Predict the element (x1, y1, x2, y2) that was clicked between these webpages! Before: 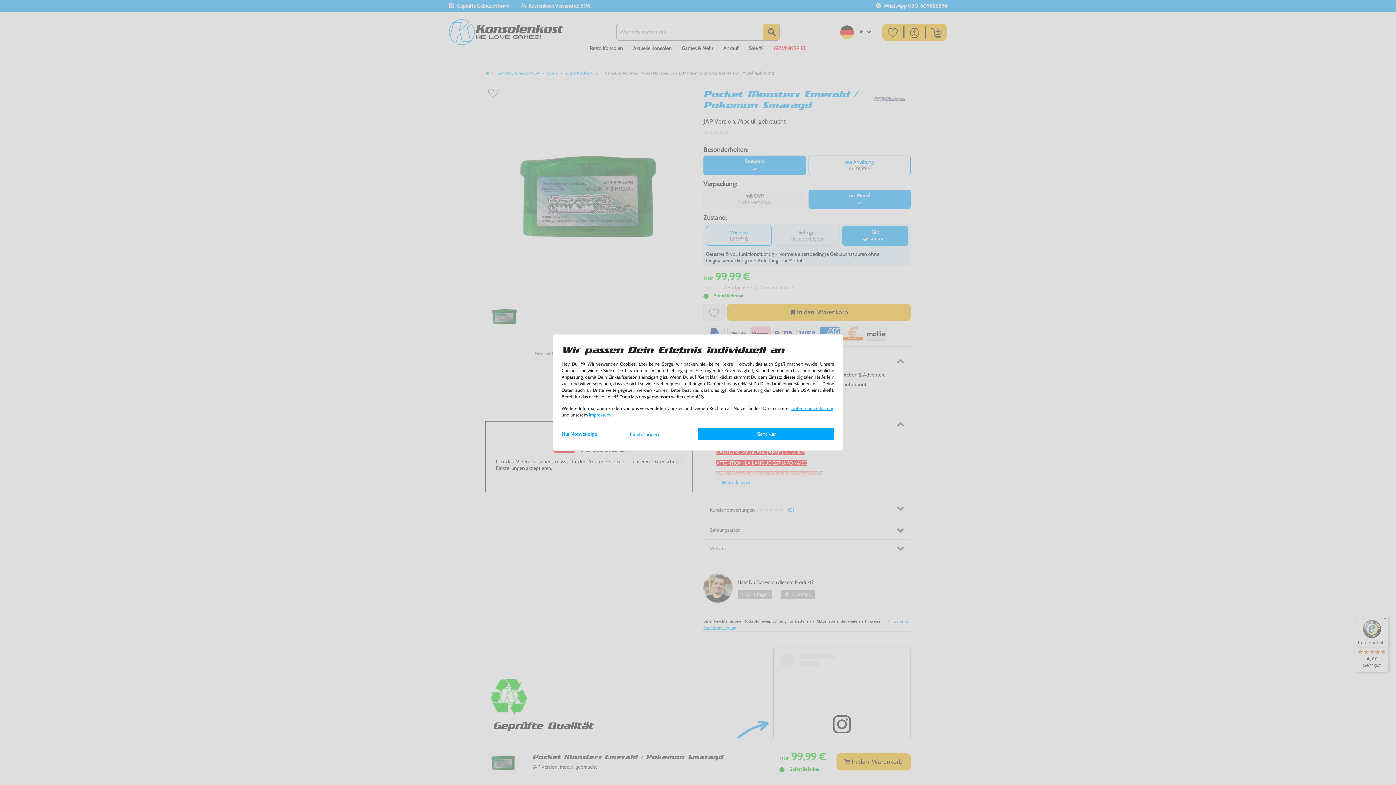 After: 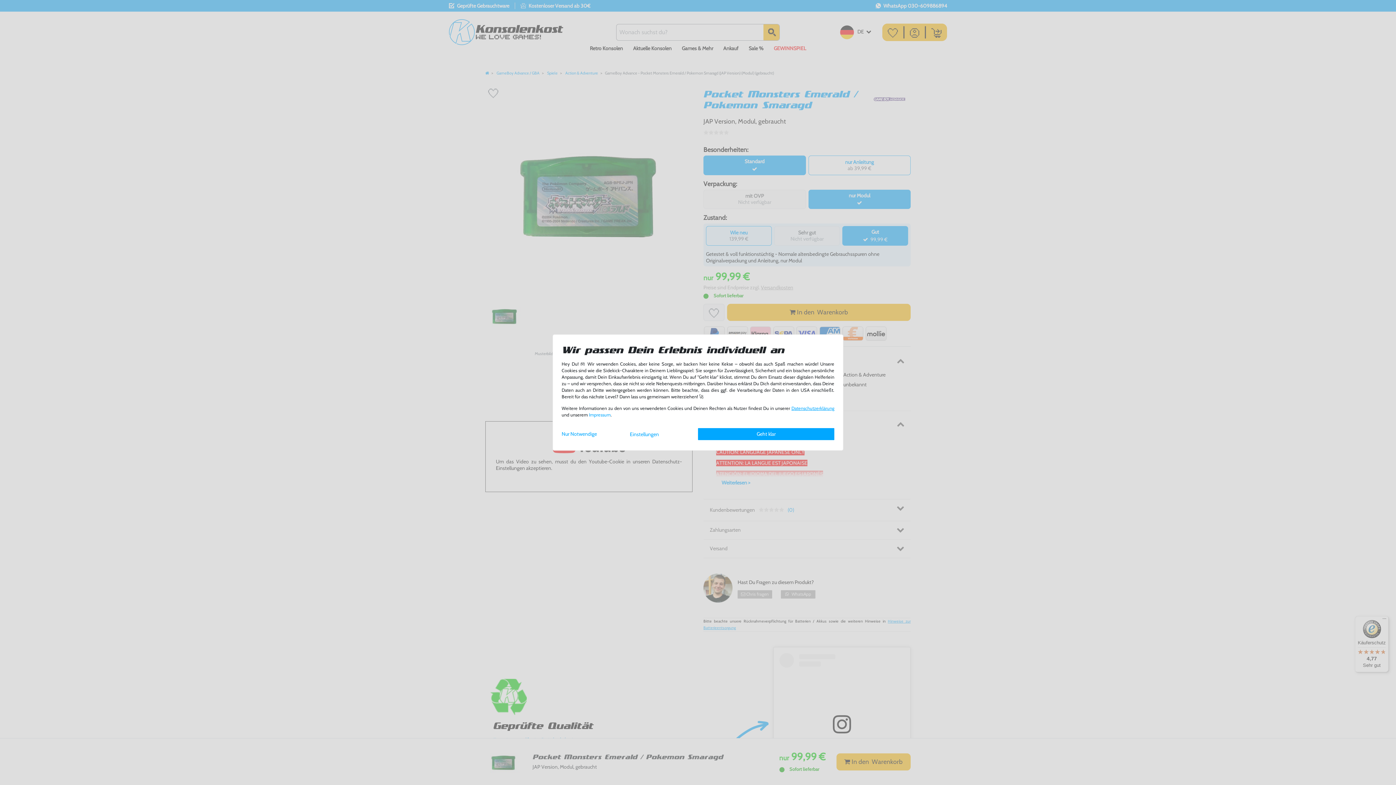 Action: bbox: (589, 412, 610, 417) label: Impressum